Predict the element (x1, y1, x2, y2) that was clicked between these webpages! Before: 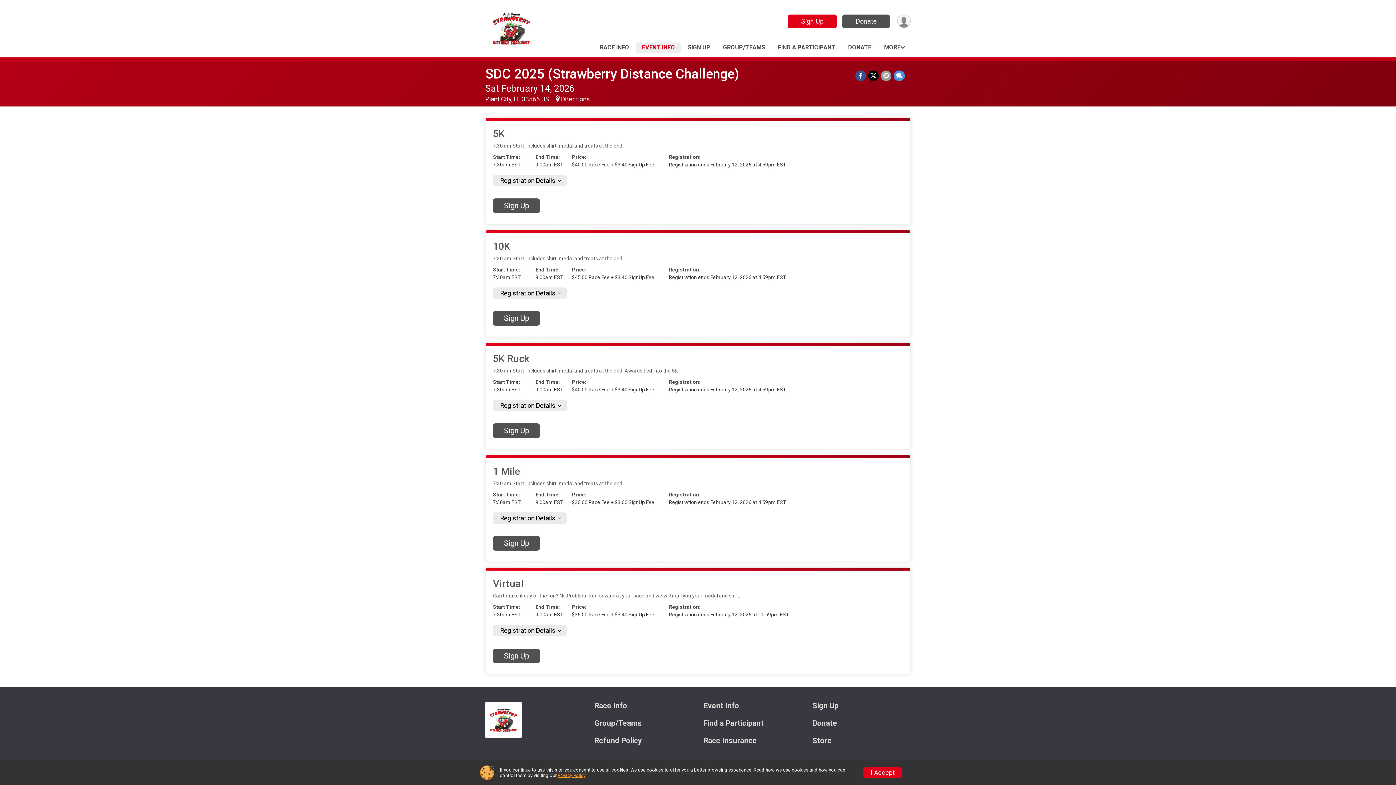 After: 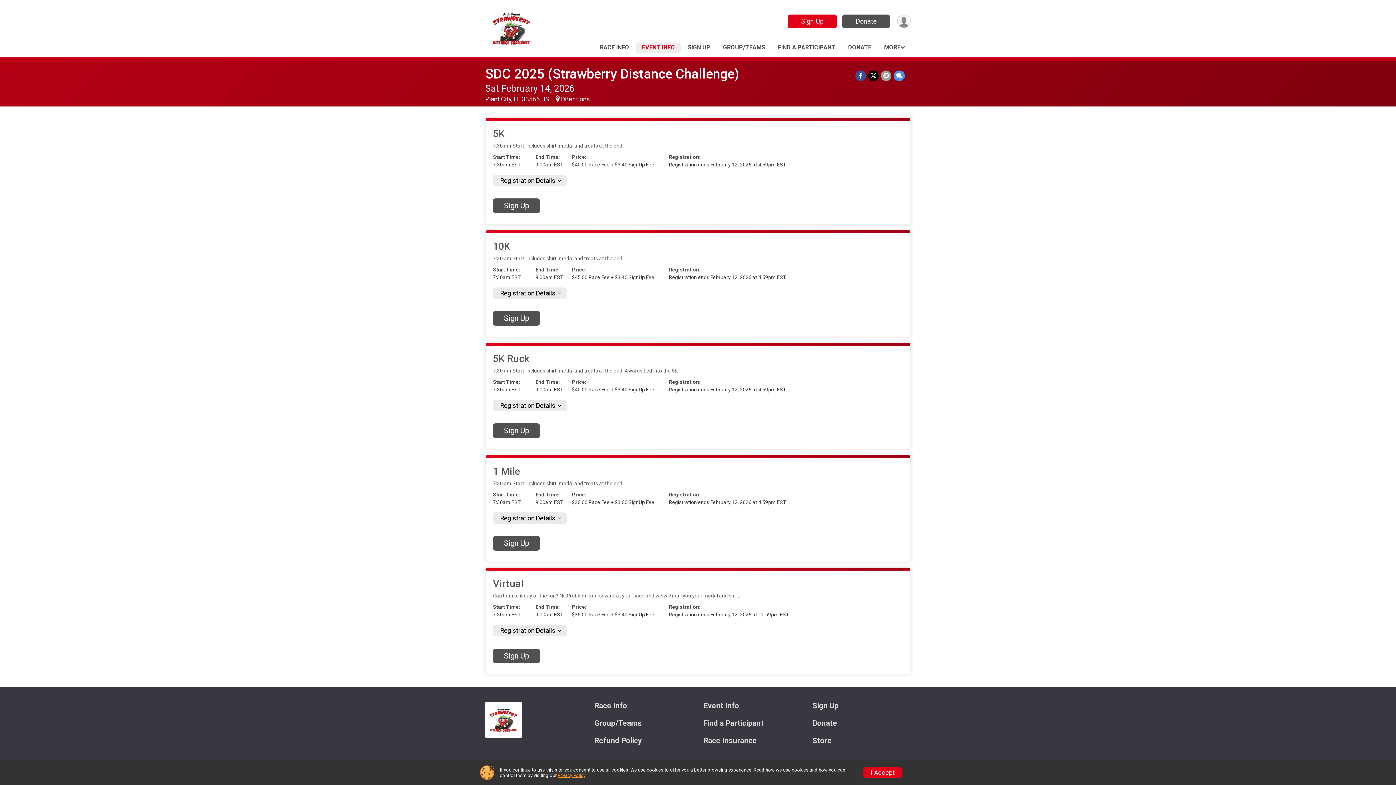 Action: label: Privacy Policy bbox: (557, 773, 585, 778)